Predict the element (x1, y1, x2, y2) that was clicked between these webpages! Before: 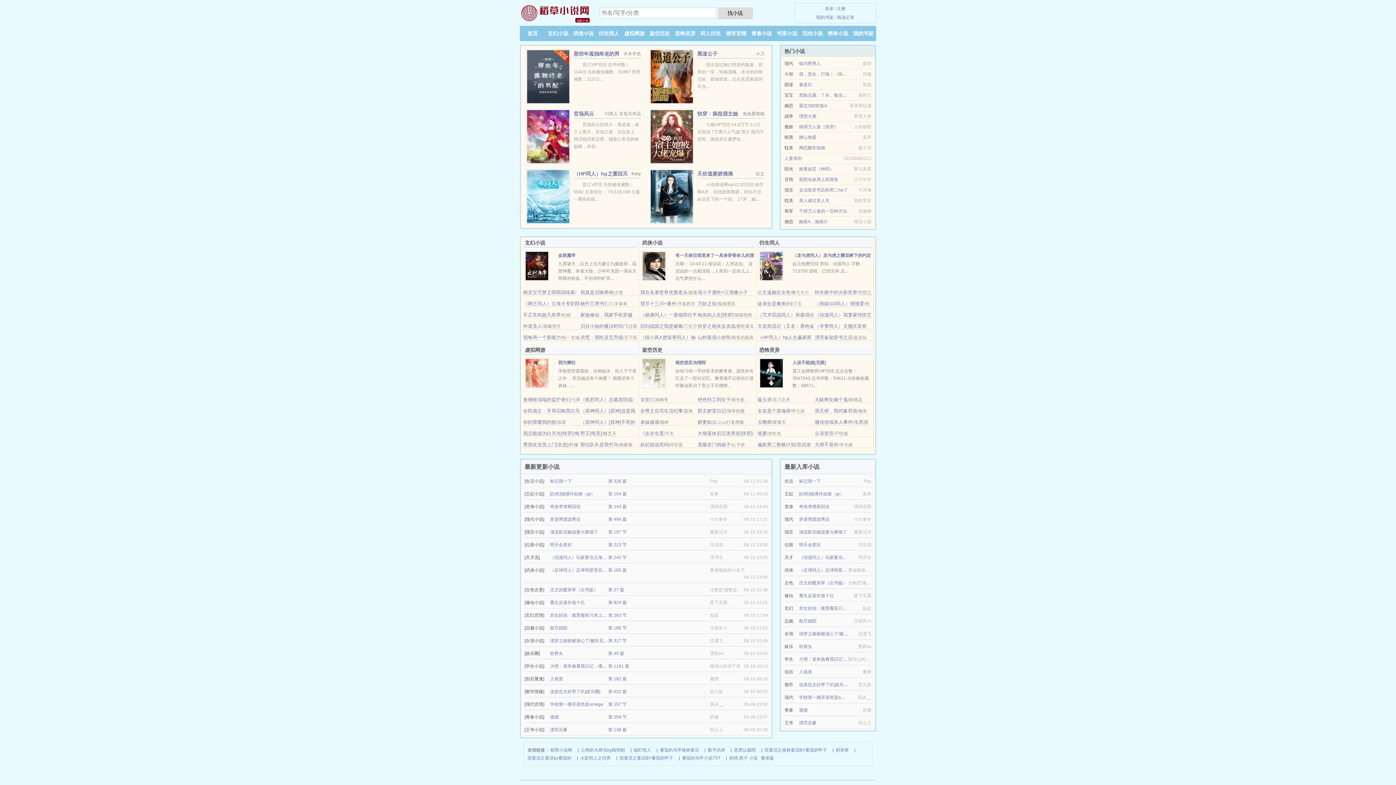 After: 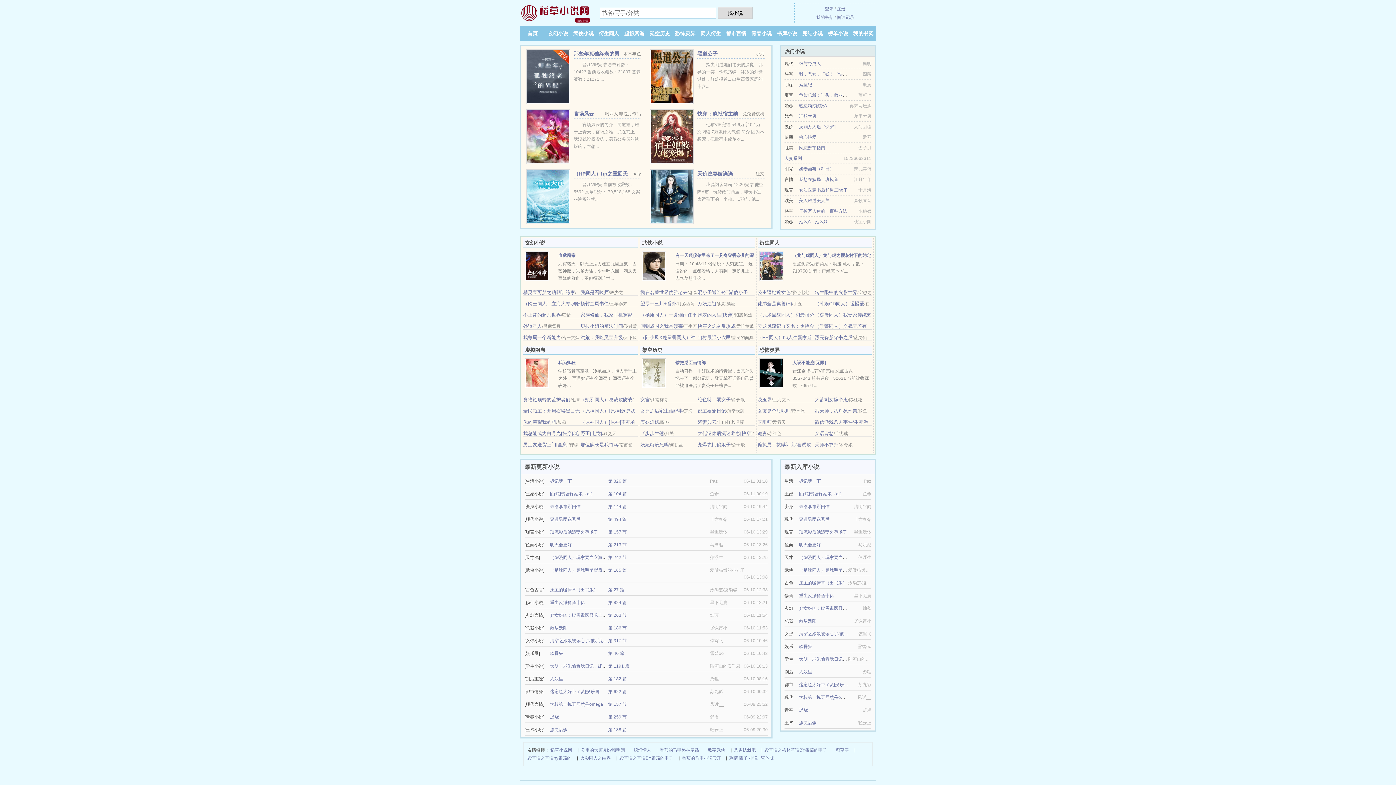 Action: bbox: (642, 370, 666, 375)